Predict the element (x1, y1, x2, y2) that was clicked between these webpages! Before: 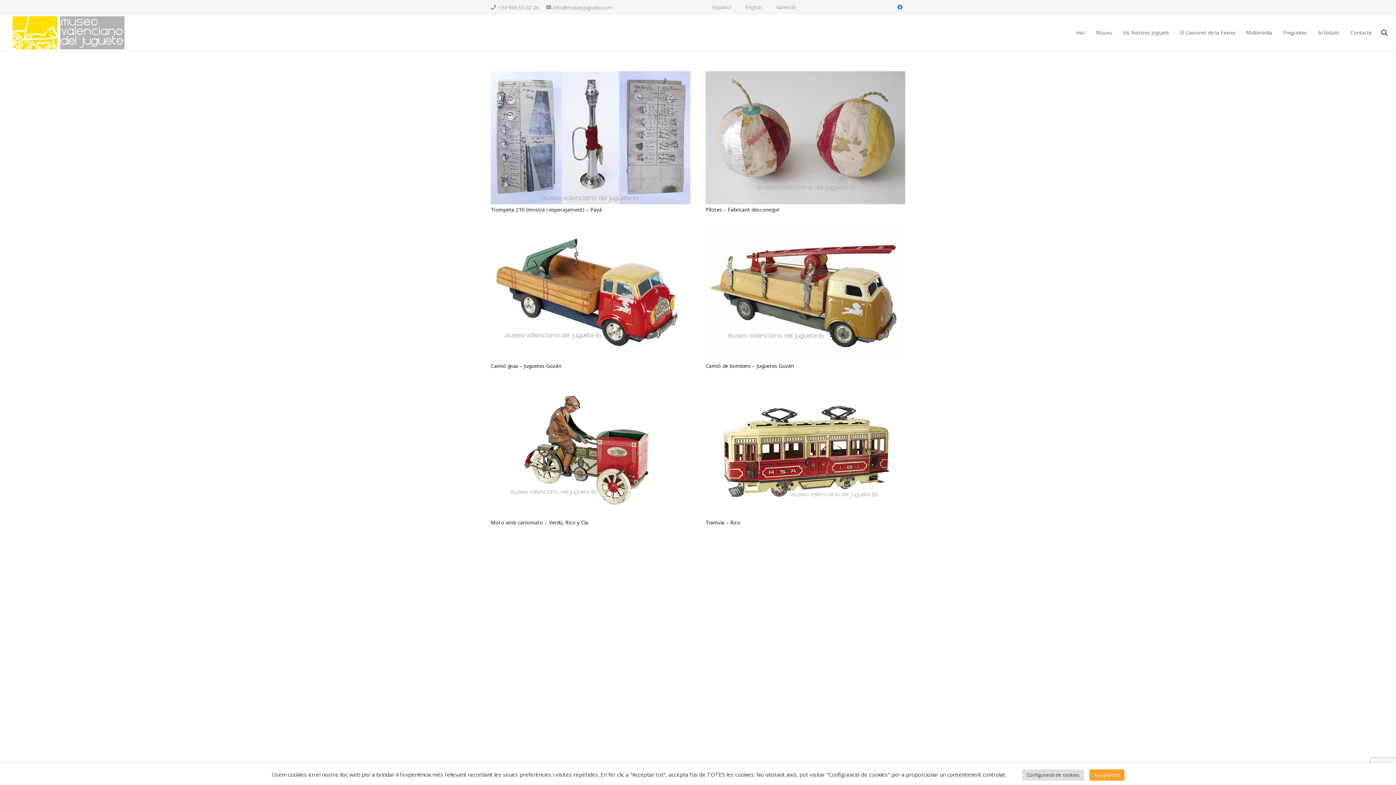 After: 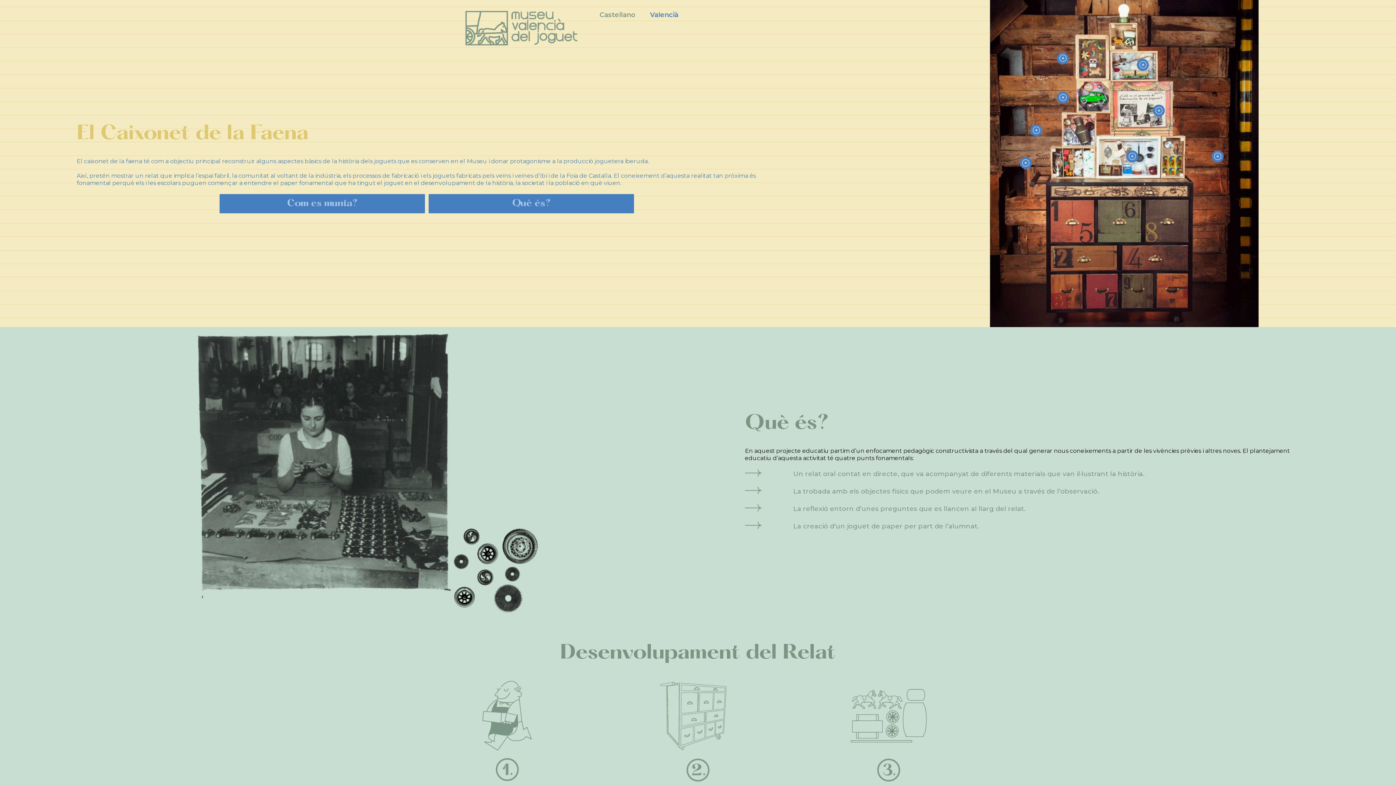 Action: bbox: (1175, 14, 1240, 50) label: El Caixonet de la Faena